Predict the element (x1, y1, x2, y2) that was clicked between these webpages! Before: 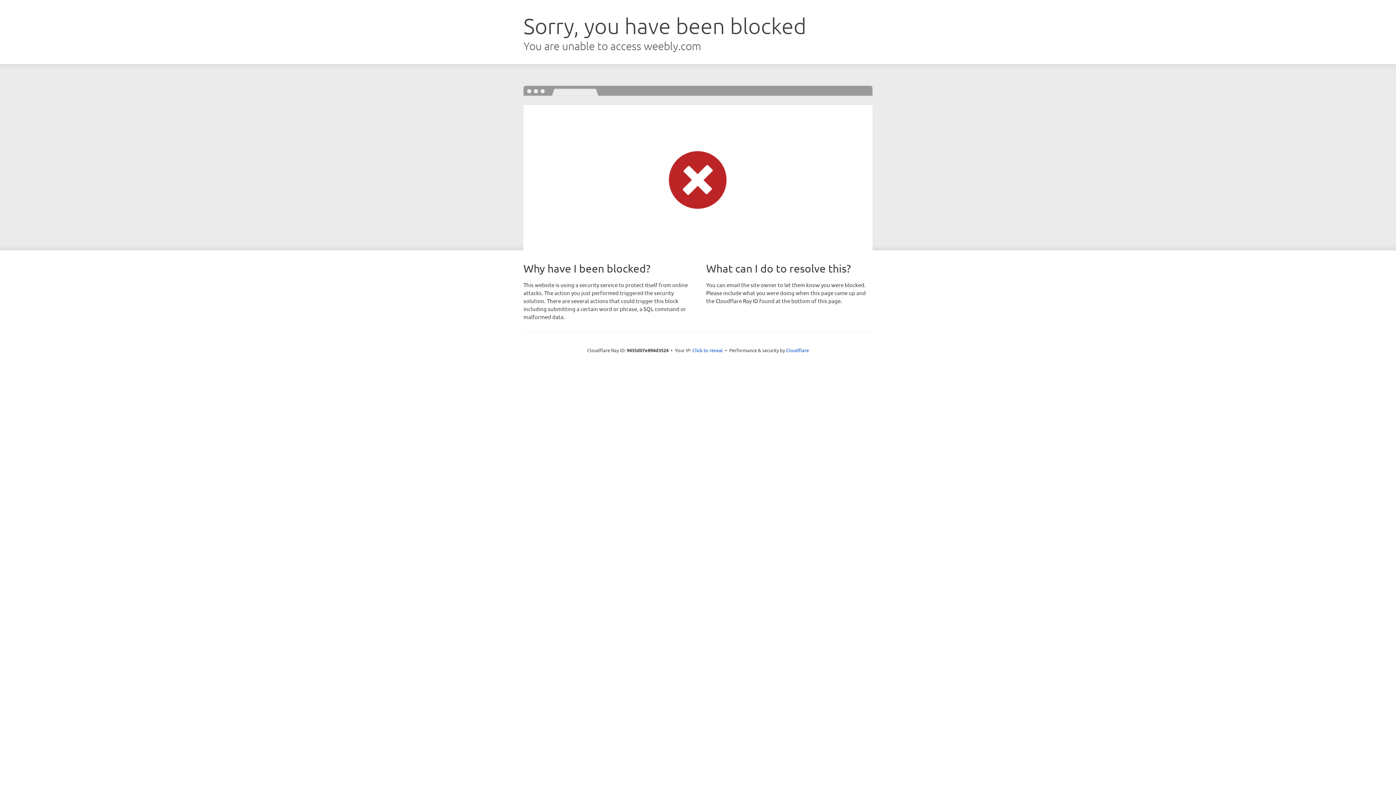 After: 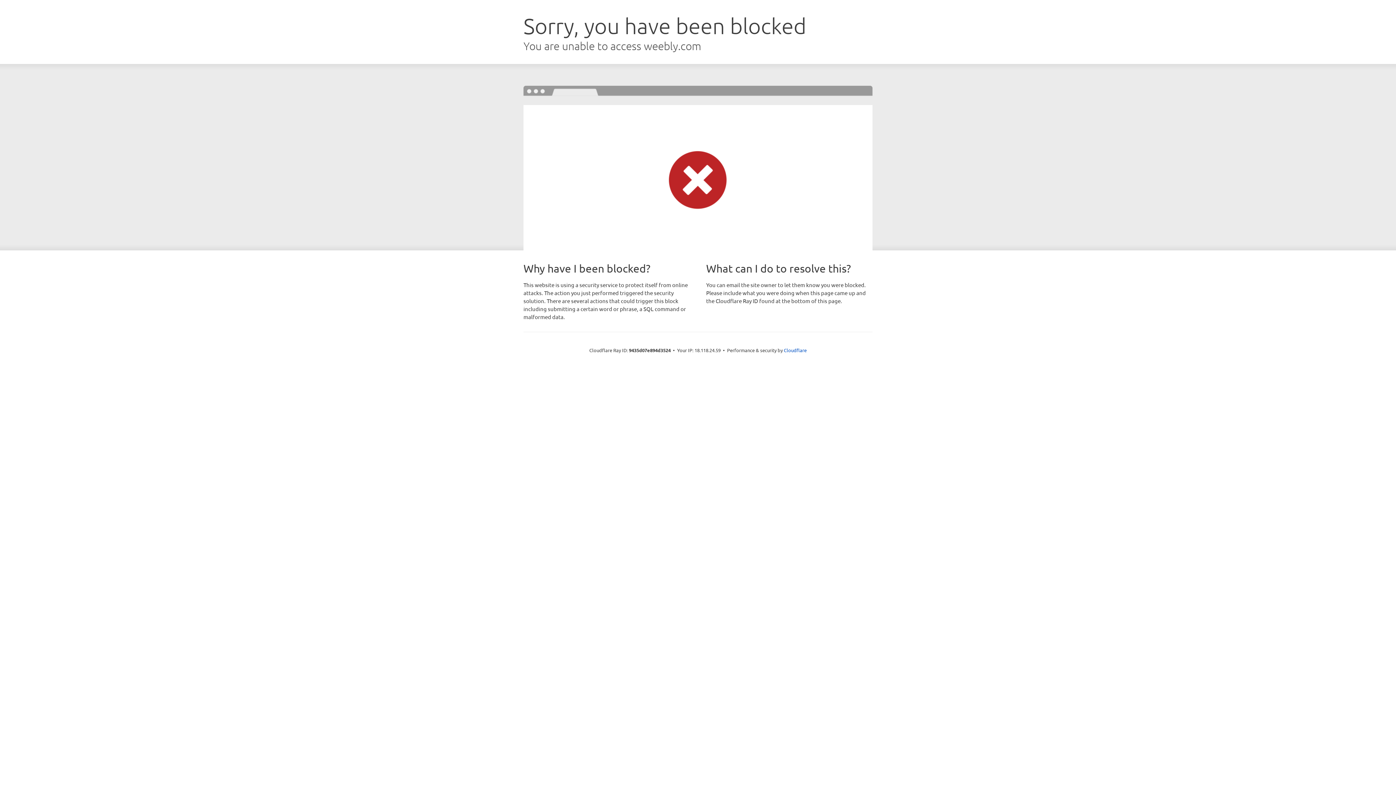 Action: bbox: (692, 346, 723, 353) label: Click to reveal